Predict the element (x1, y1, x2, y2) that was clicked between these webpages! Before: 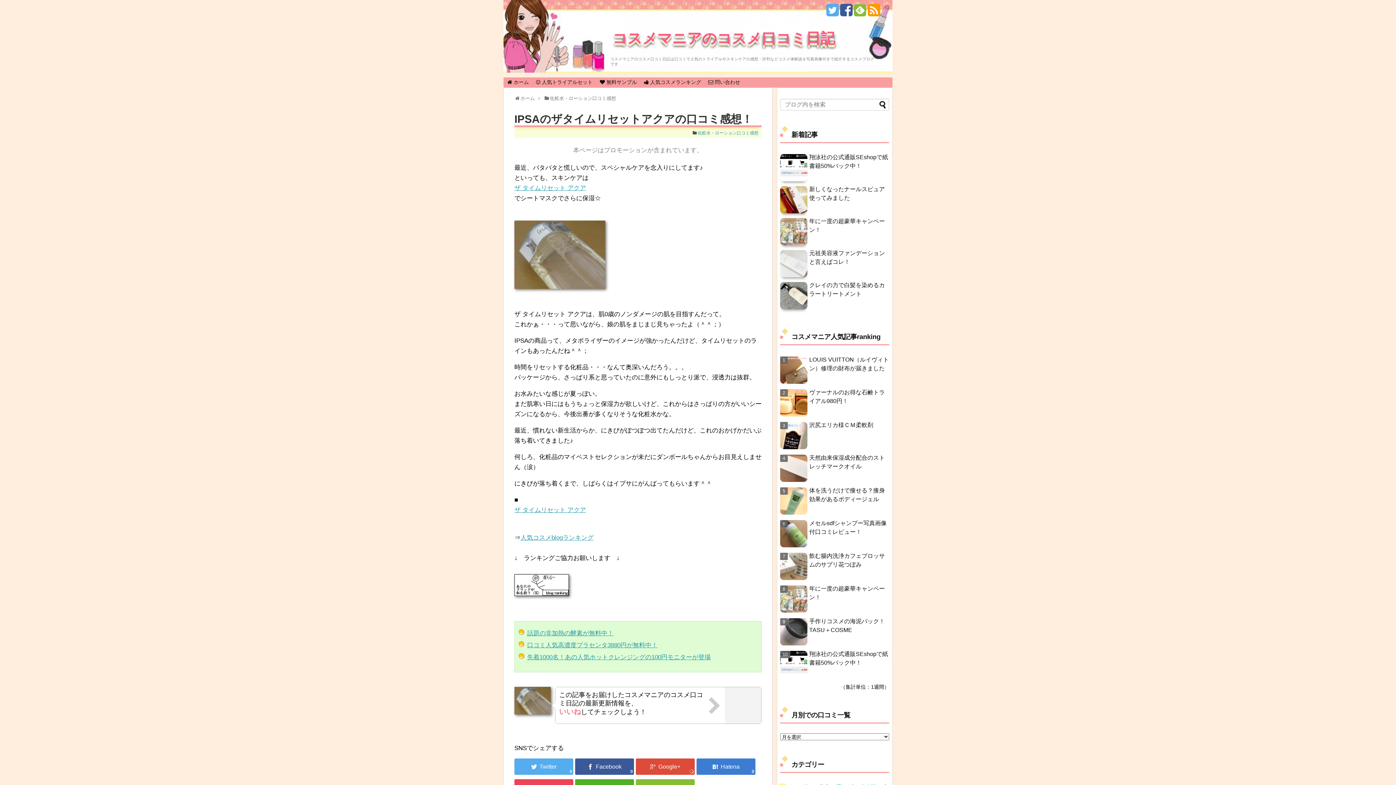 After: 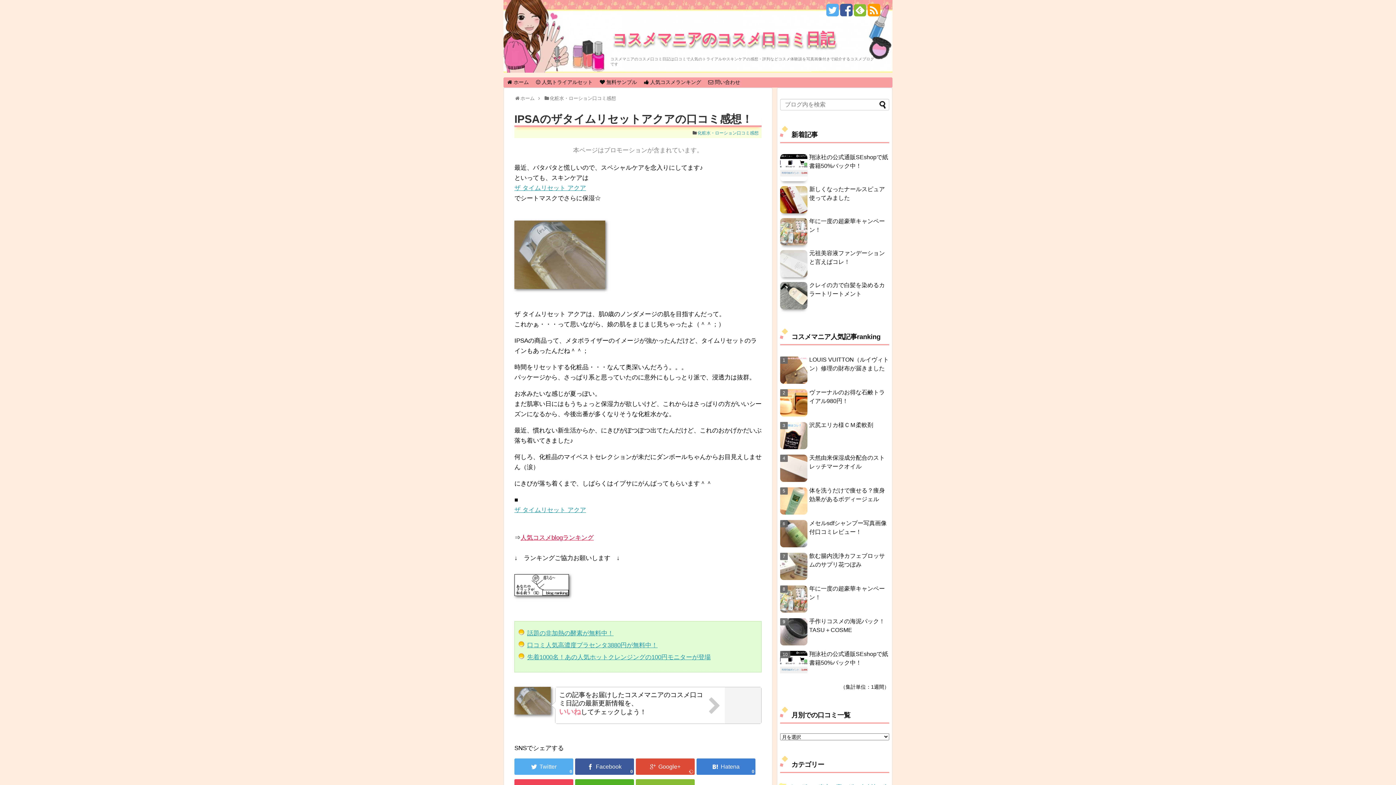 Action: label: 人気コスメblogランキング bbox: (520, 534, 593, 541)